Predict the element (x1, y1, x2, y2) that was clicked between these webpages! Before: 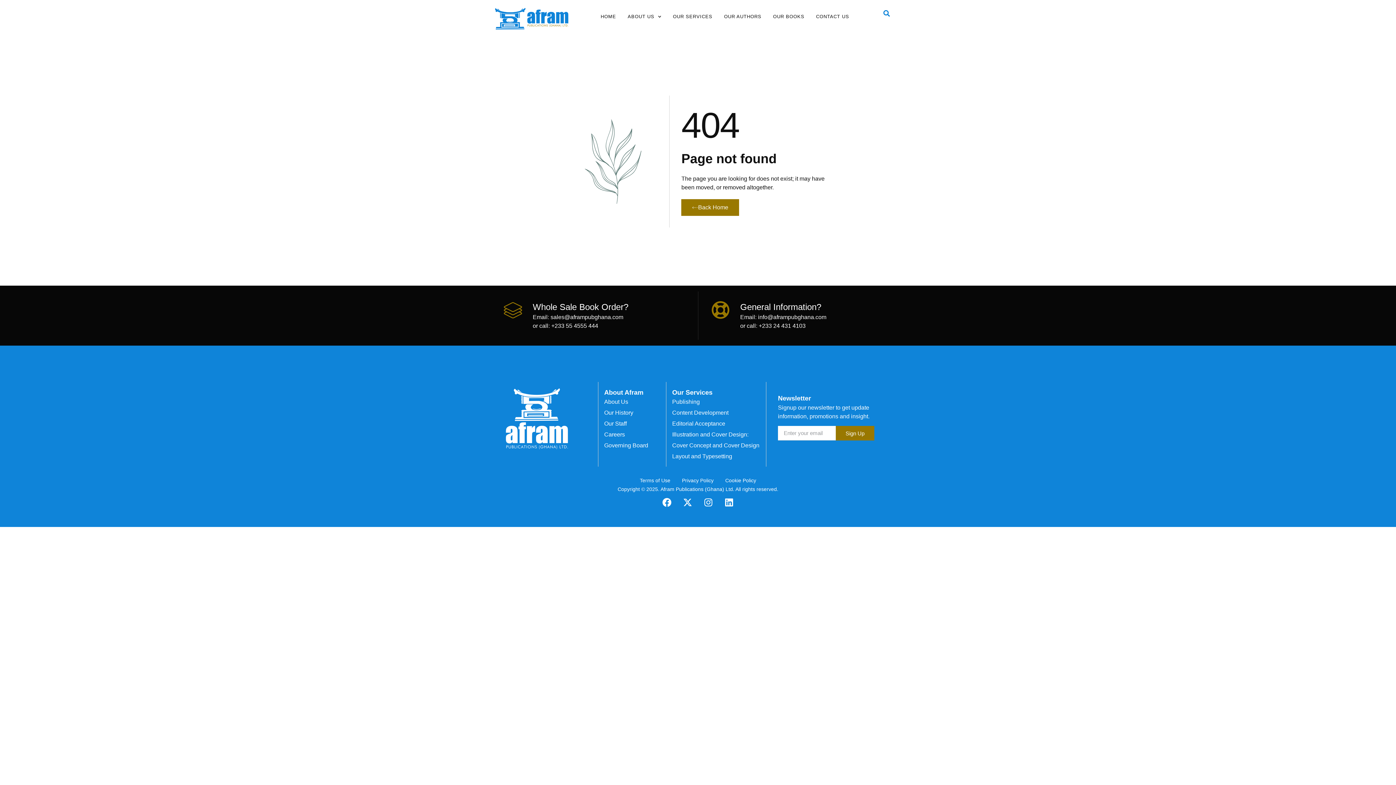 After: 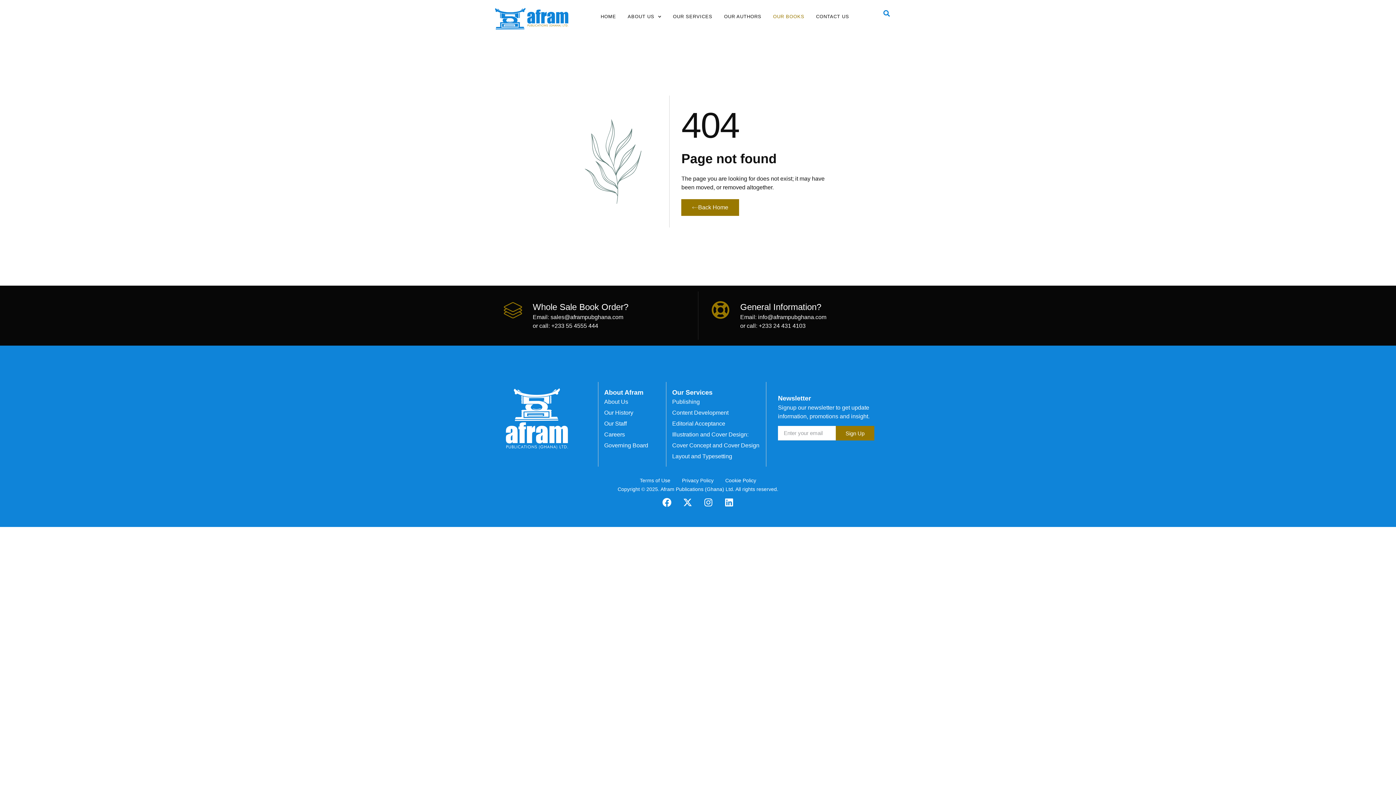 Action: label: OUR BOOKS bbox: (773, 7, 804, 26)